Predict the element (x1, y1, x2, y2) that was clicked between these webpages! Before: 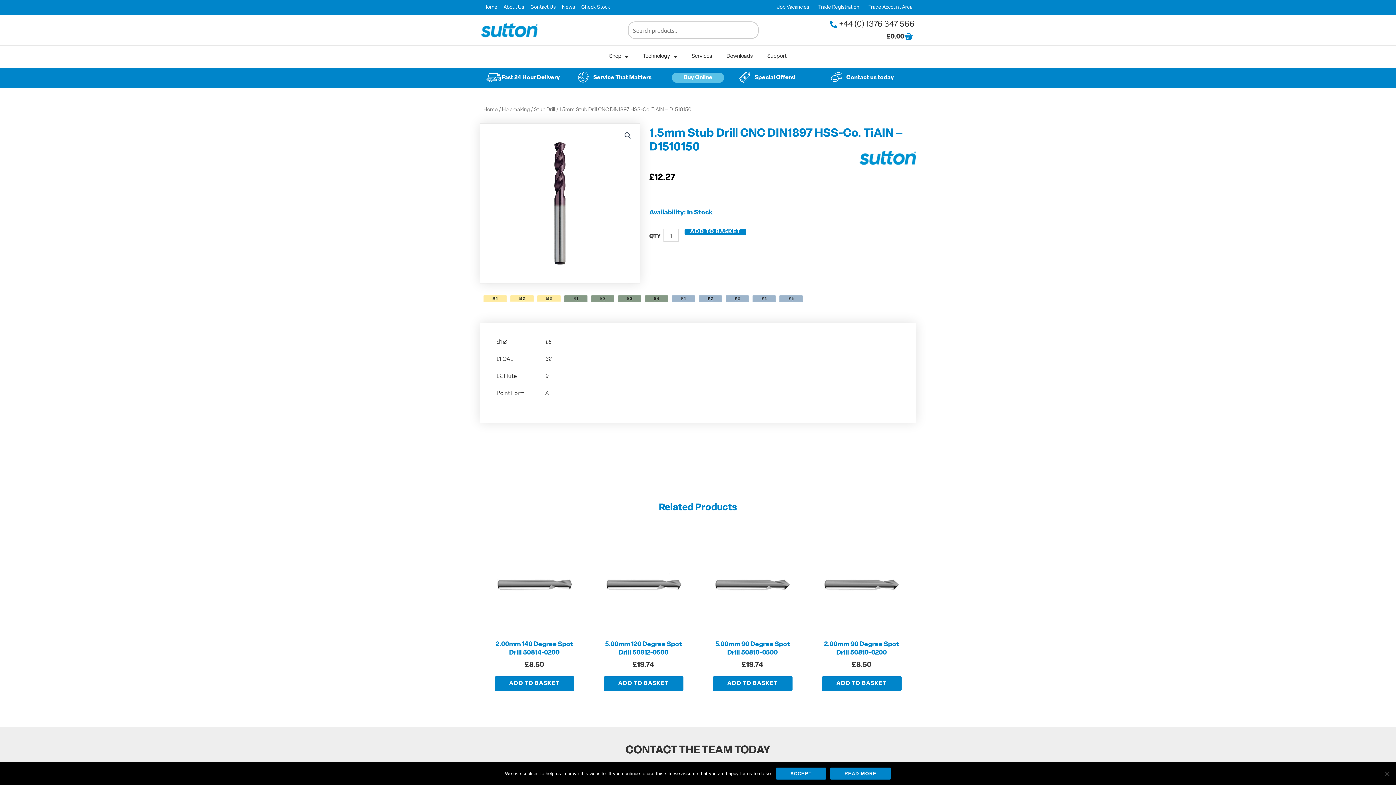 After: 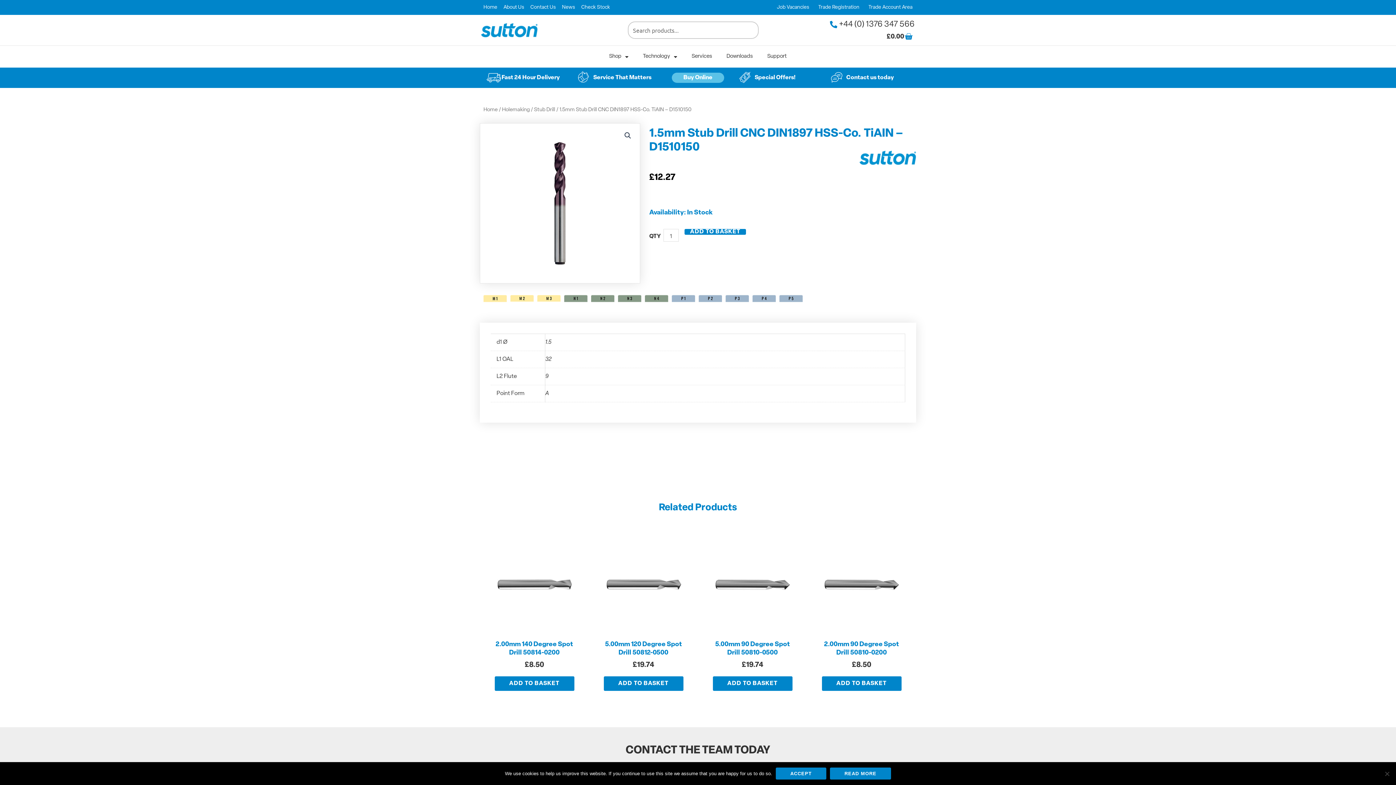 Action: bbox: (758, 18, 914, 30) label: +44 (0) 1376 347 566